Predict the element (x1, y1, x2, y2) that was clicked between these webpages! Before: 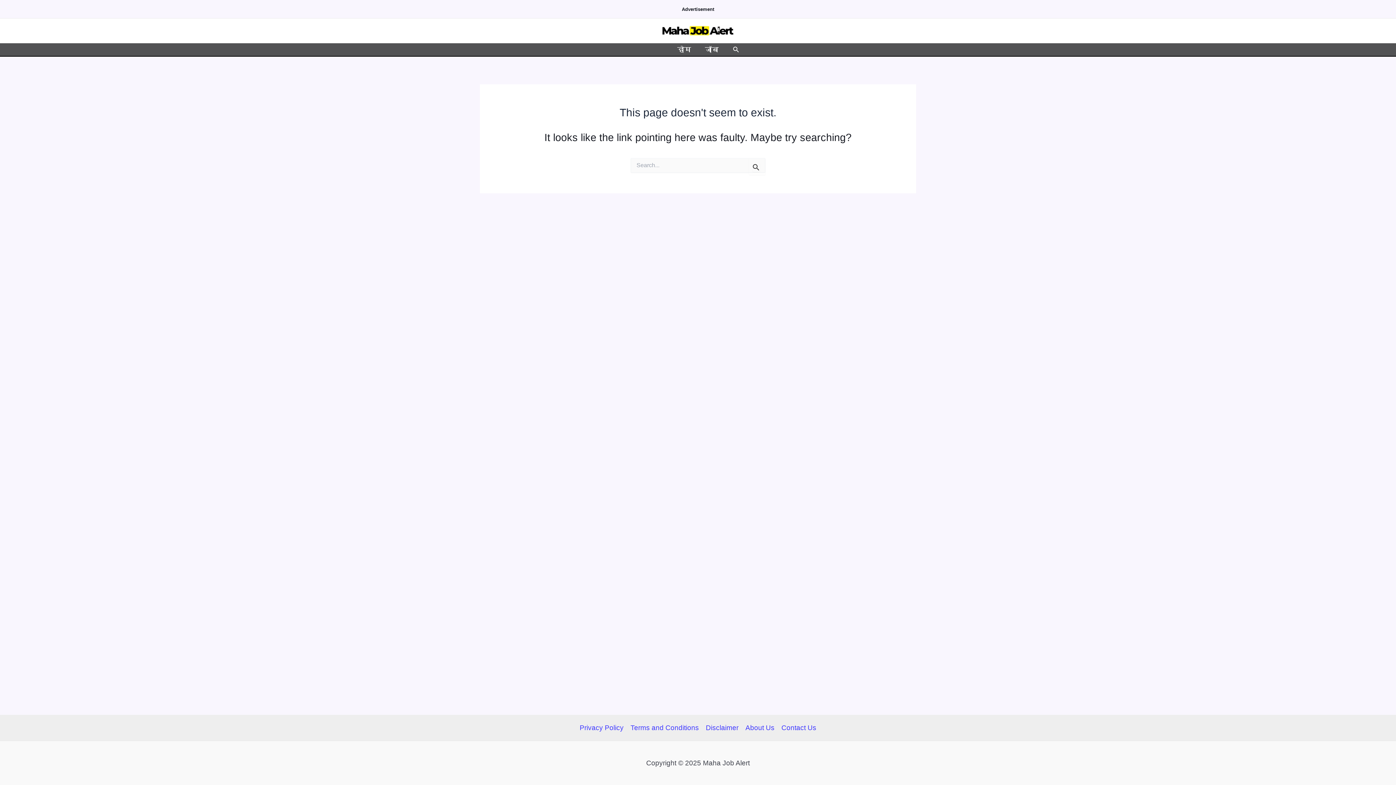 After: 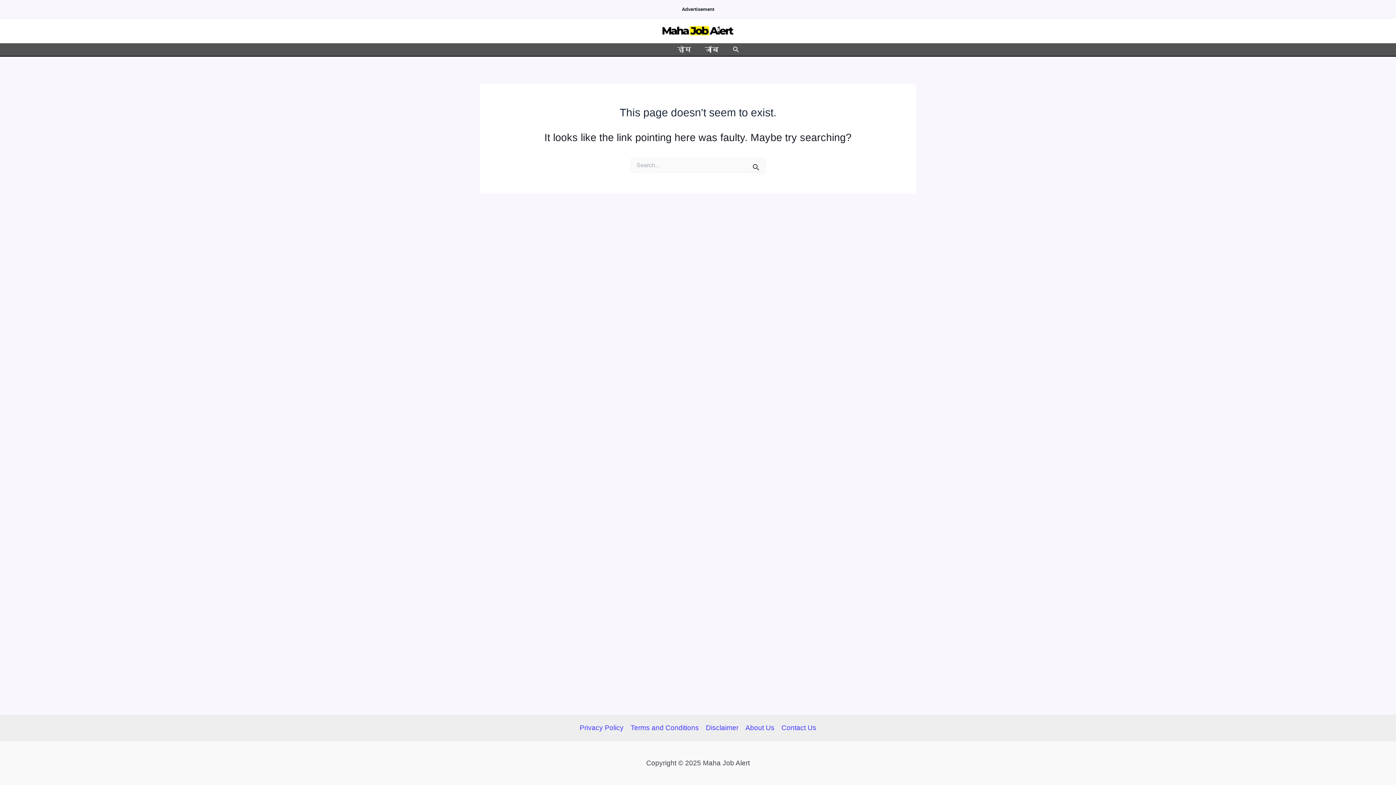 Action: bbox: (733, 45, 739, 54) label: Search icon link